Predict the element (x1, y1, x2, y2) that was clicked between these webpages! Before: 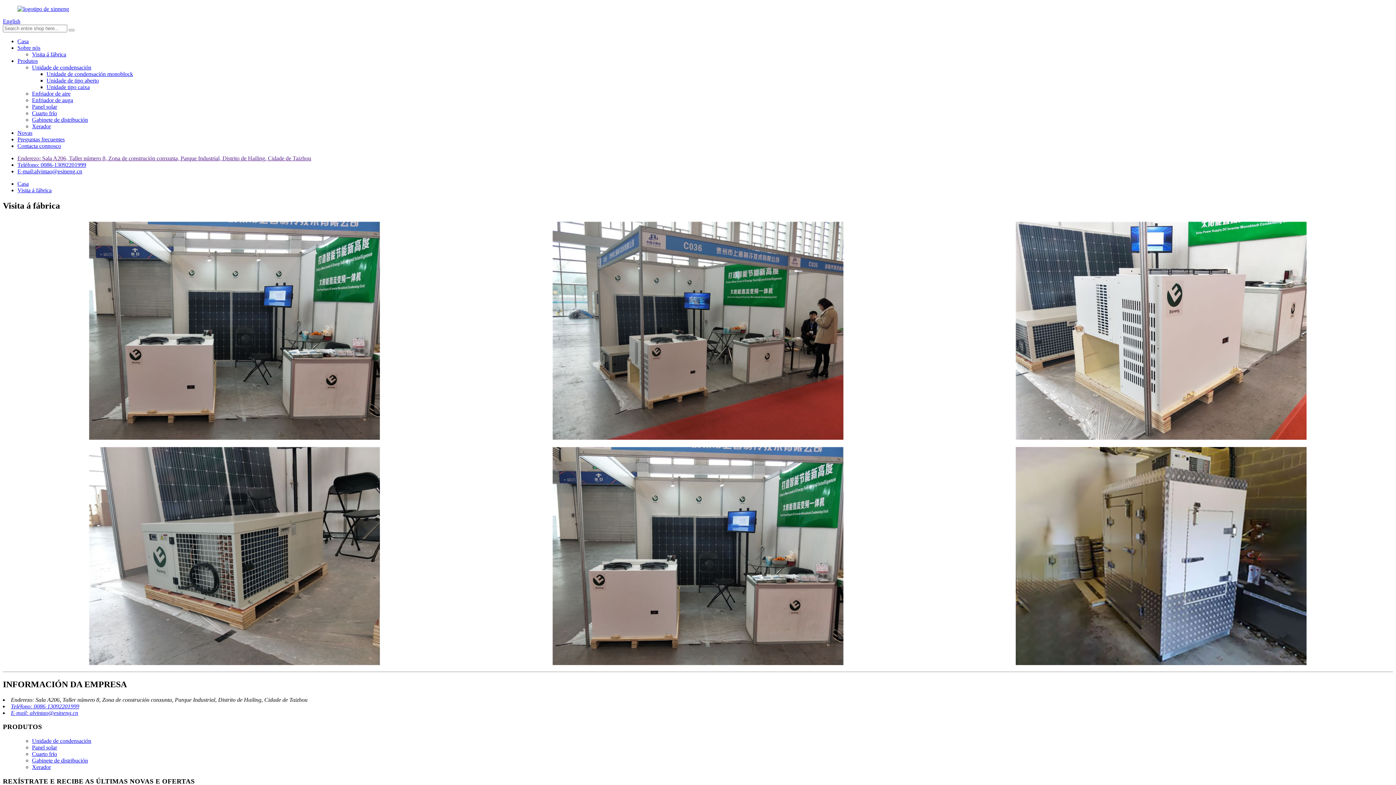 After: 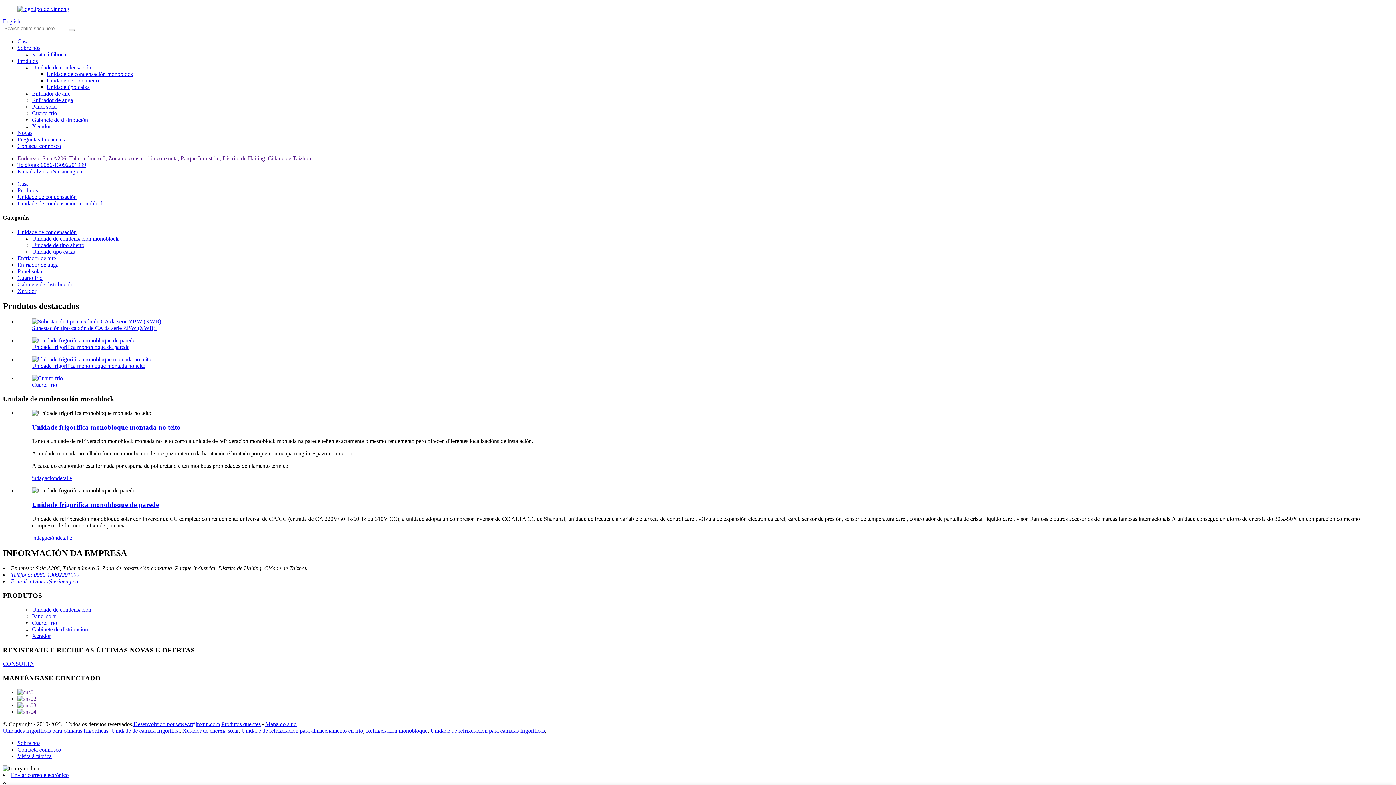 Action: bbox: (46, 70, 133, 77) label: Unidade de condensación monoblock